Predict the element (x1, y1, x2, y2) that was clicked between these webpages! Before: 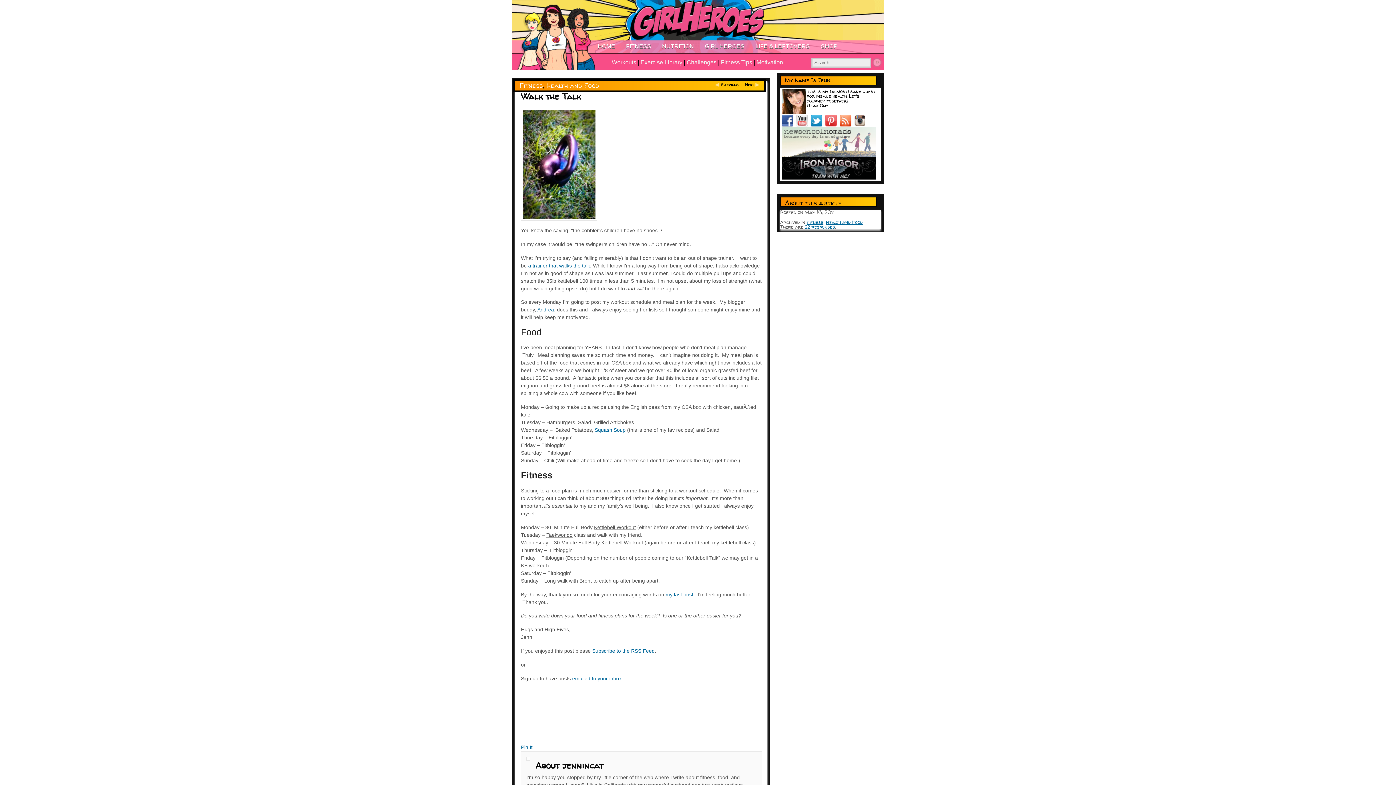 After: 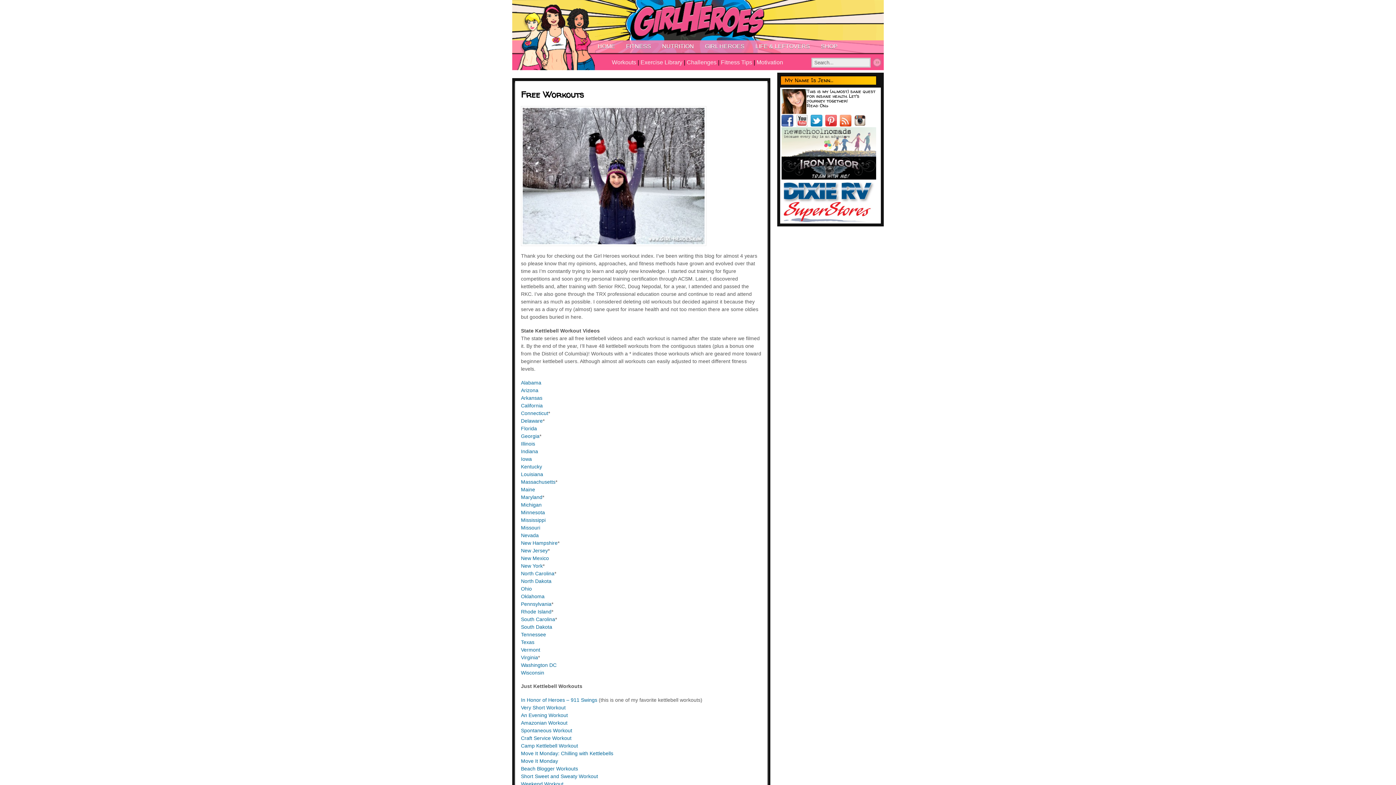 Action: bbox: (620, 40, 656, 53) label: FITNESS